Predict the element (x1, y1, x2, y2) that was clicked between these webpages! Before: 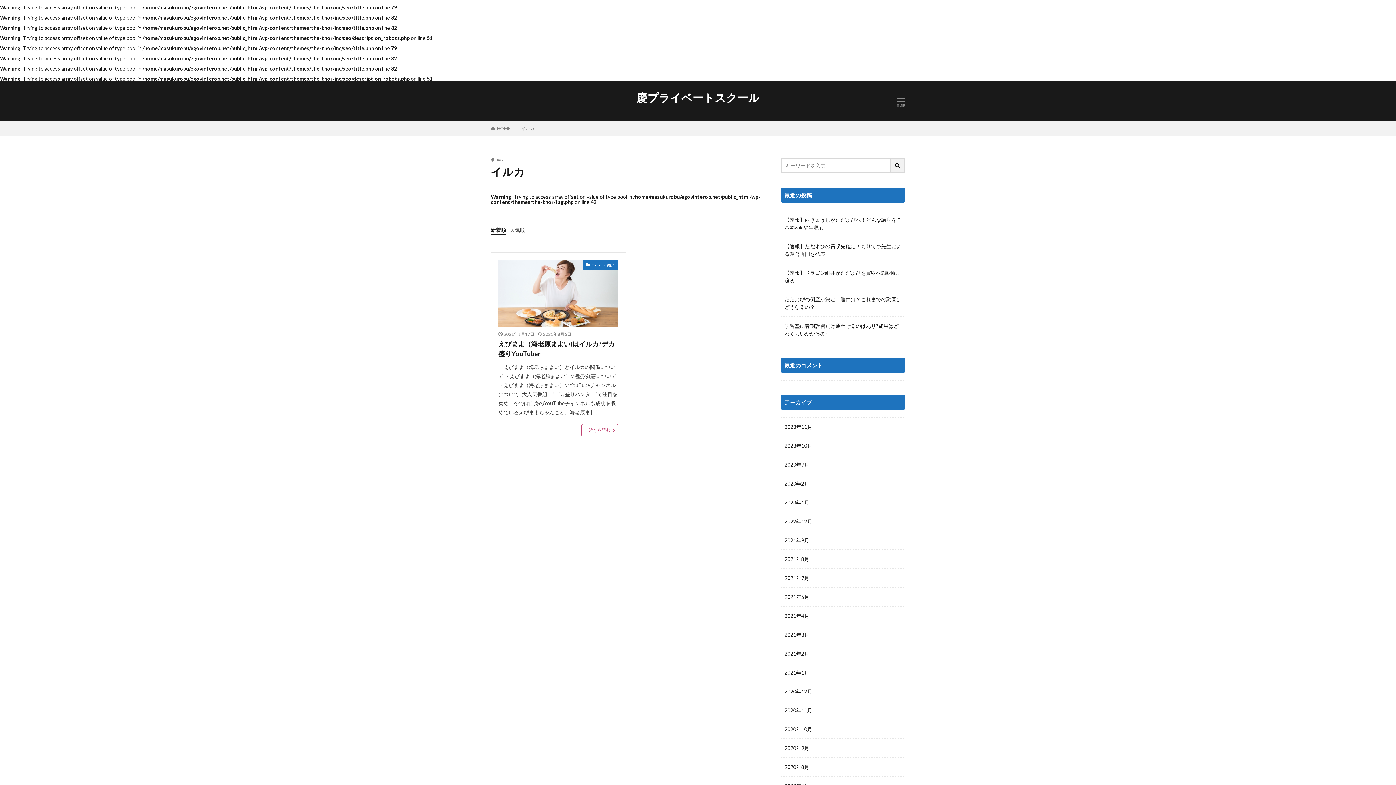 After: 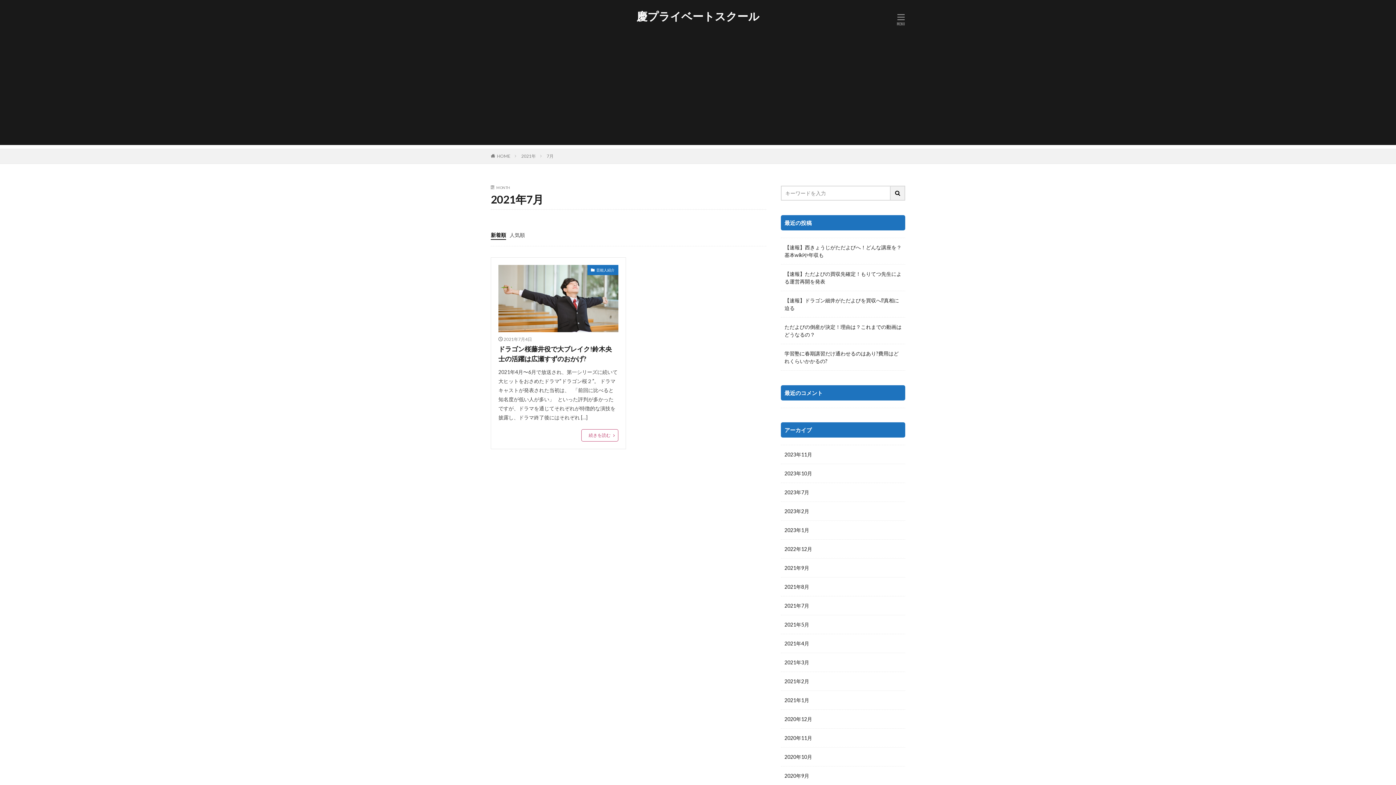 Action: bbox: (781, 569, 905, 588) label: 2021年7月